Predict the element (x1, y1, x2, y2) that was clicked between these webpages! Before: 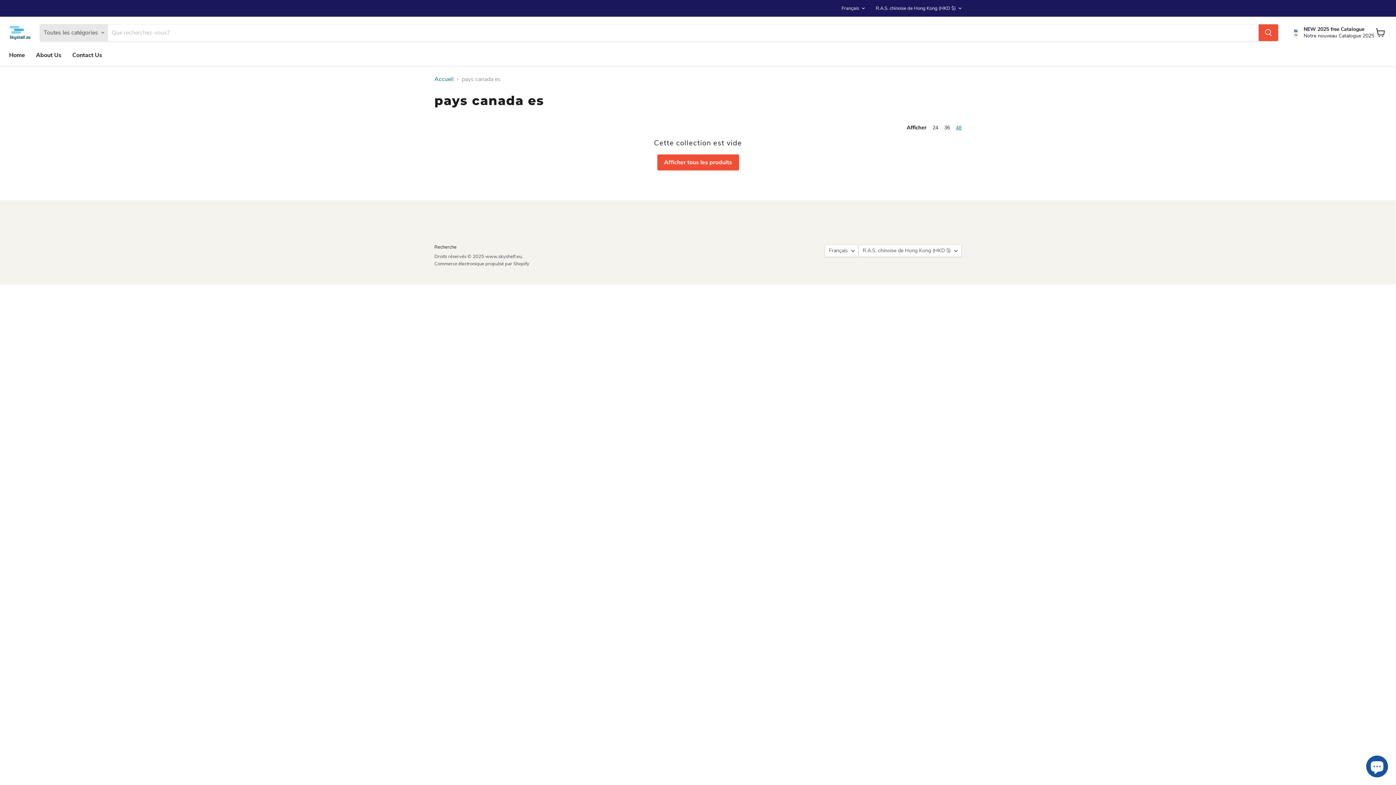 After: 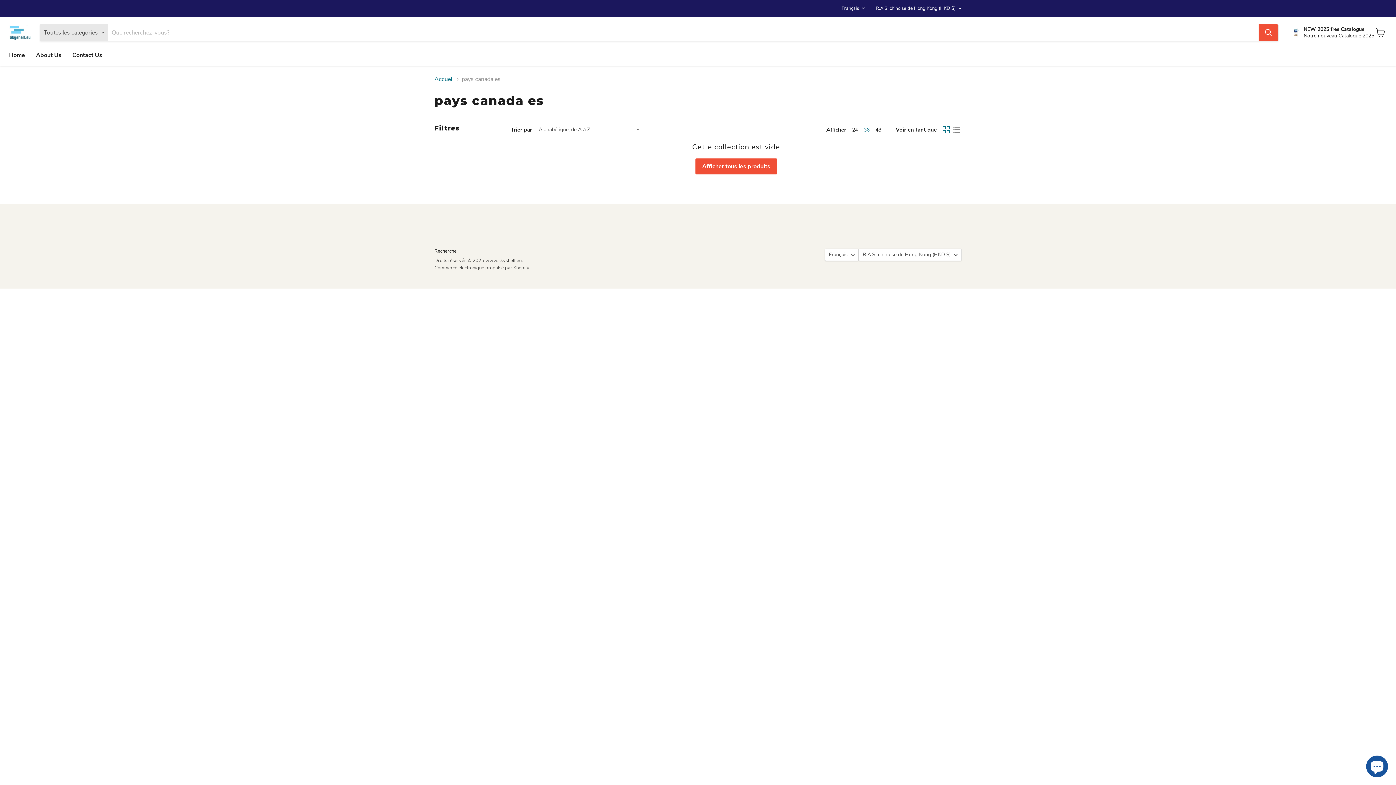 Action: label: show 36 items bbox: (944, 124, 950, 131)